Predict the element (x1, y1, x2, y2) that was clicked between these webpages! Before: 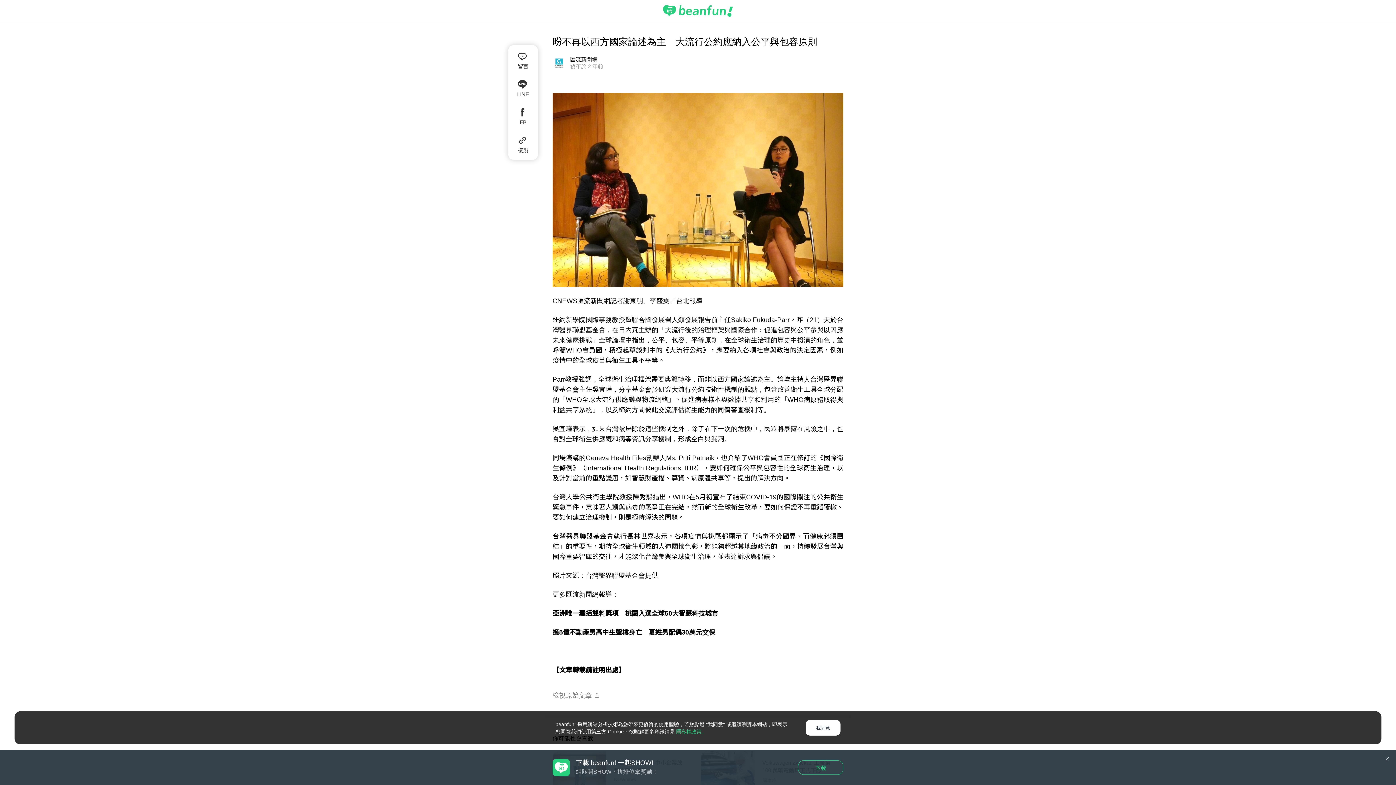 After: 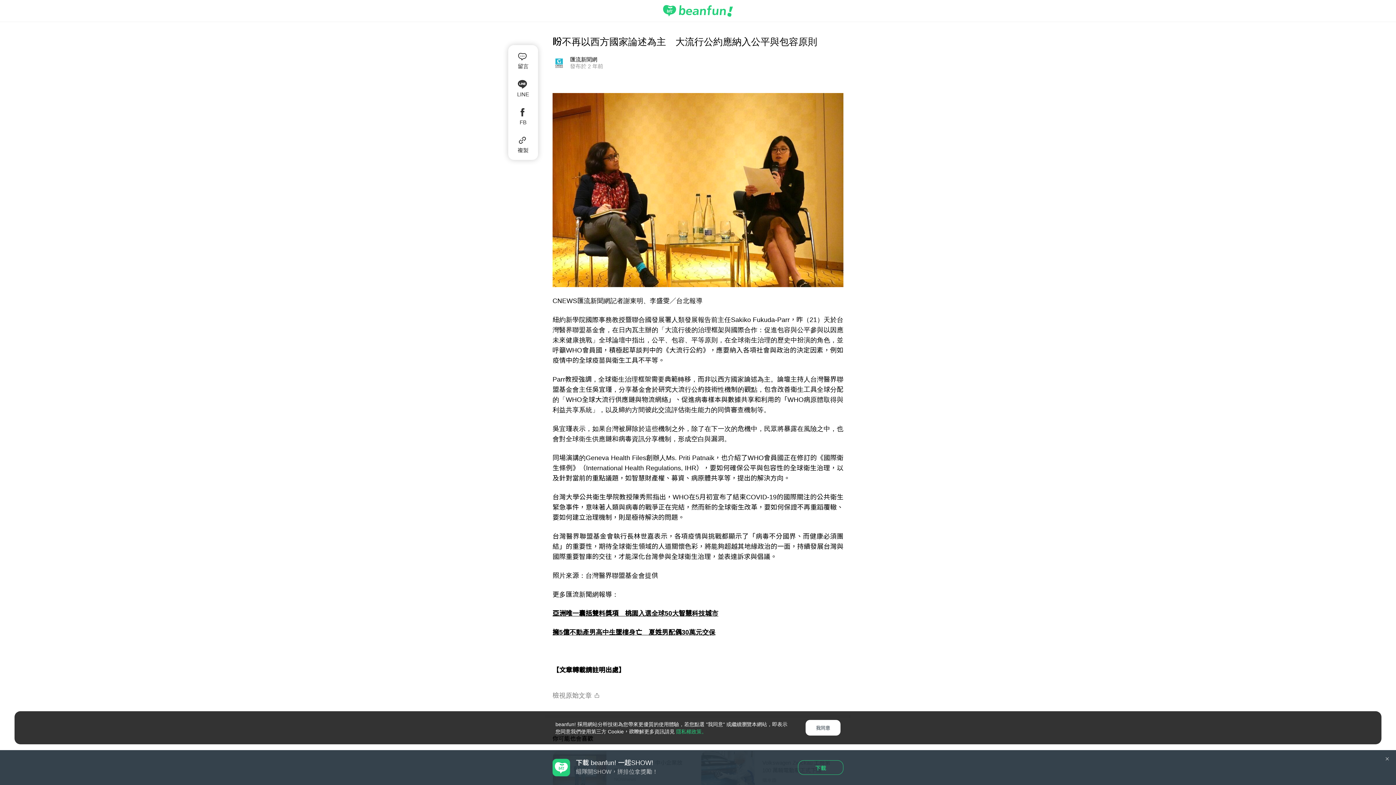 Action: bbox: (663, 0, 733, 21)